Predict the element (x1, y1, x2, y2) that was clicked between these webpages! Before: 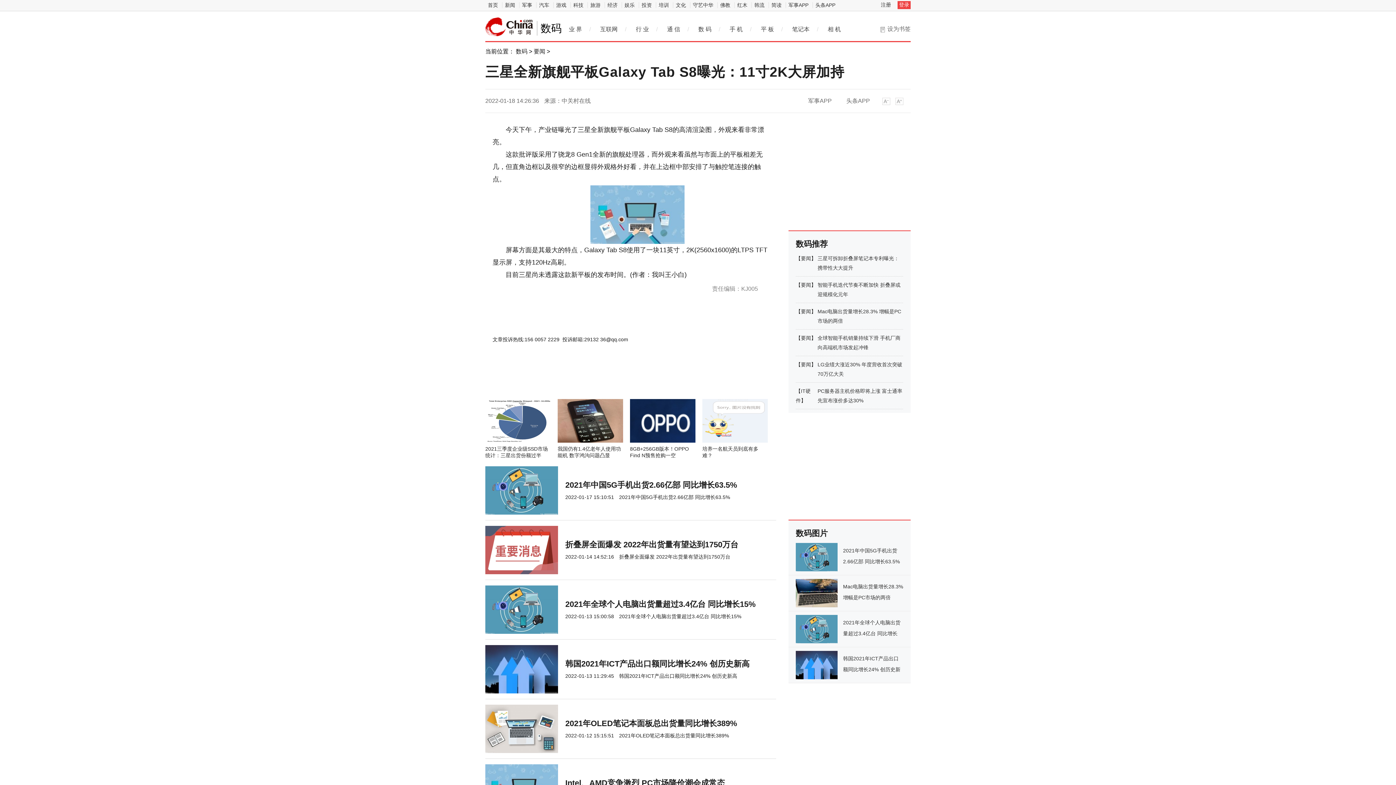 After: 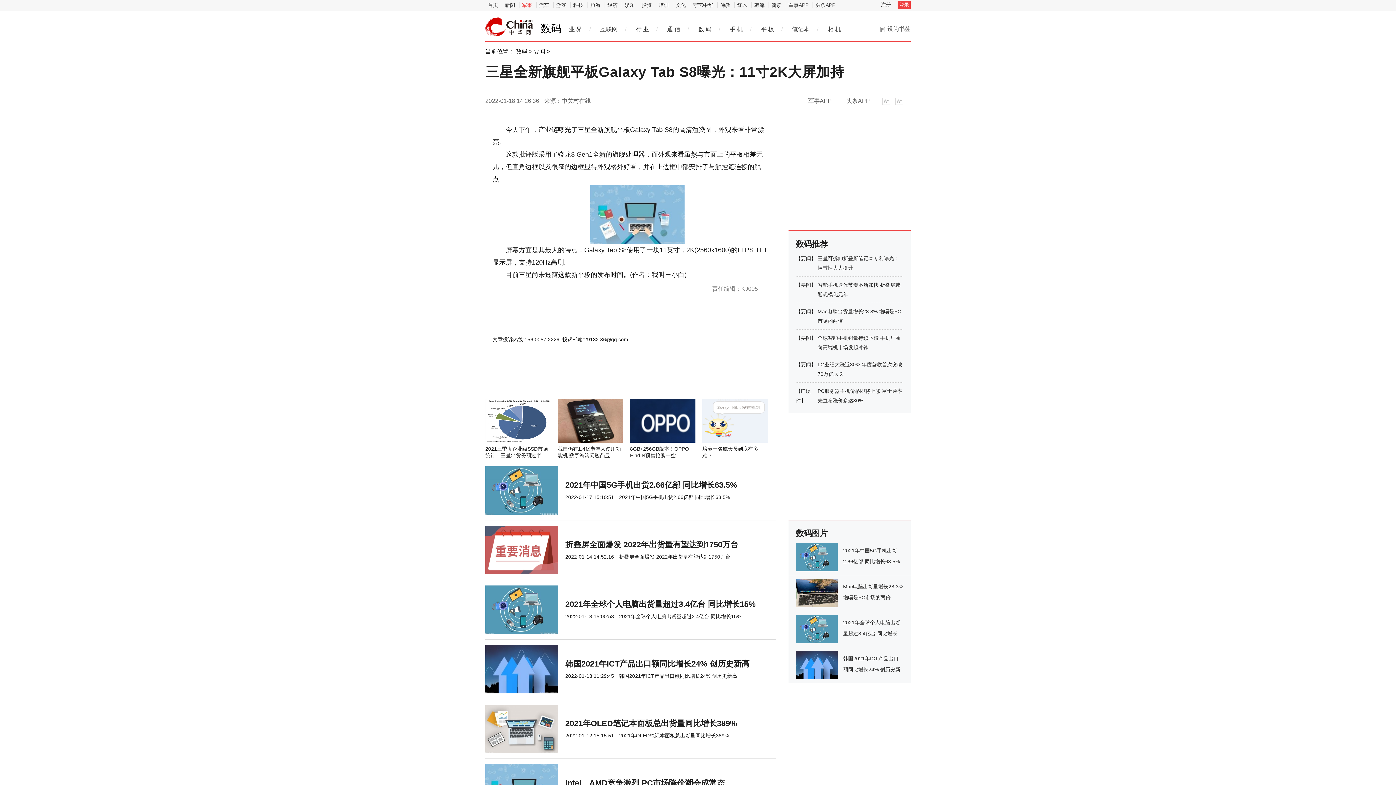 Action: label: 军事 bbox: (519, 2, 534, 8)